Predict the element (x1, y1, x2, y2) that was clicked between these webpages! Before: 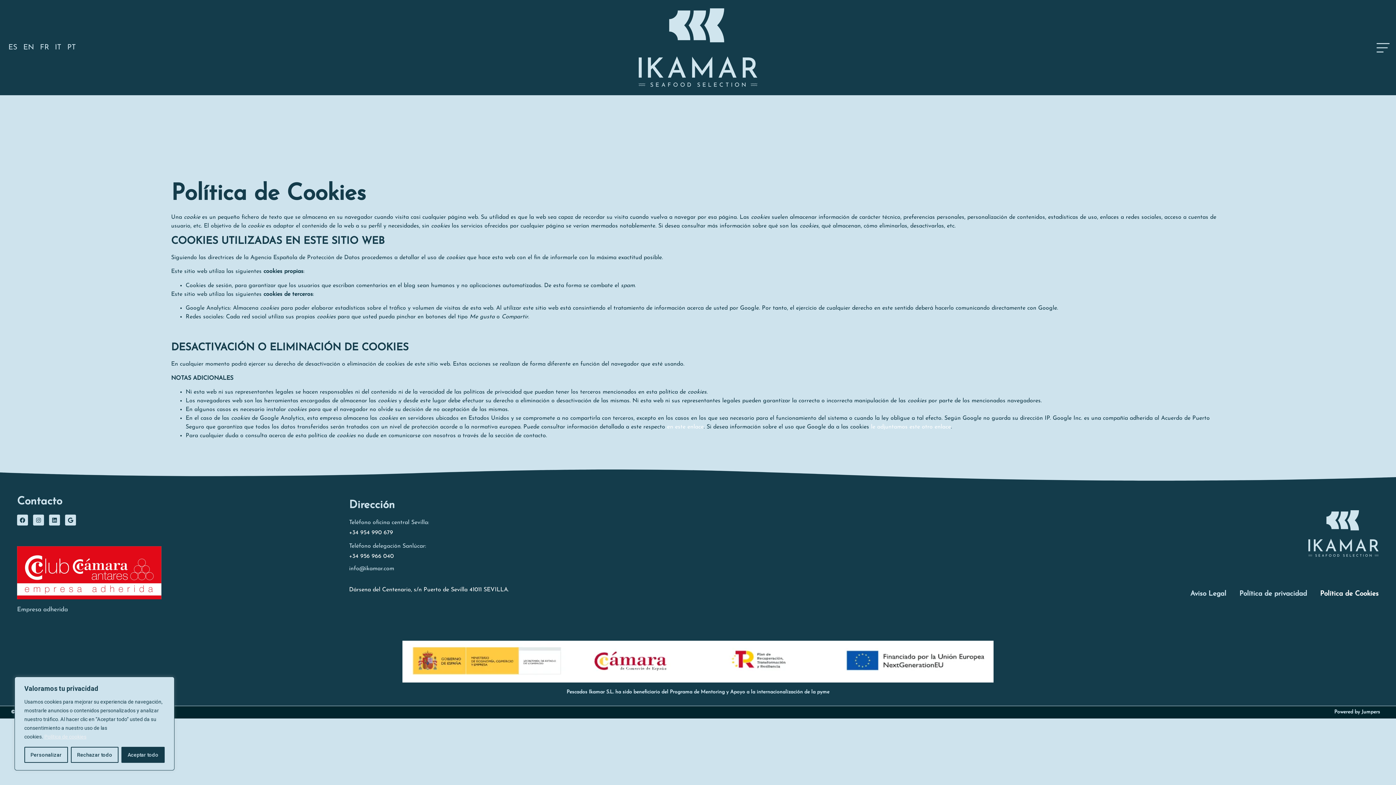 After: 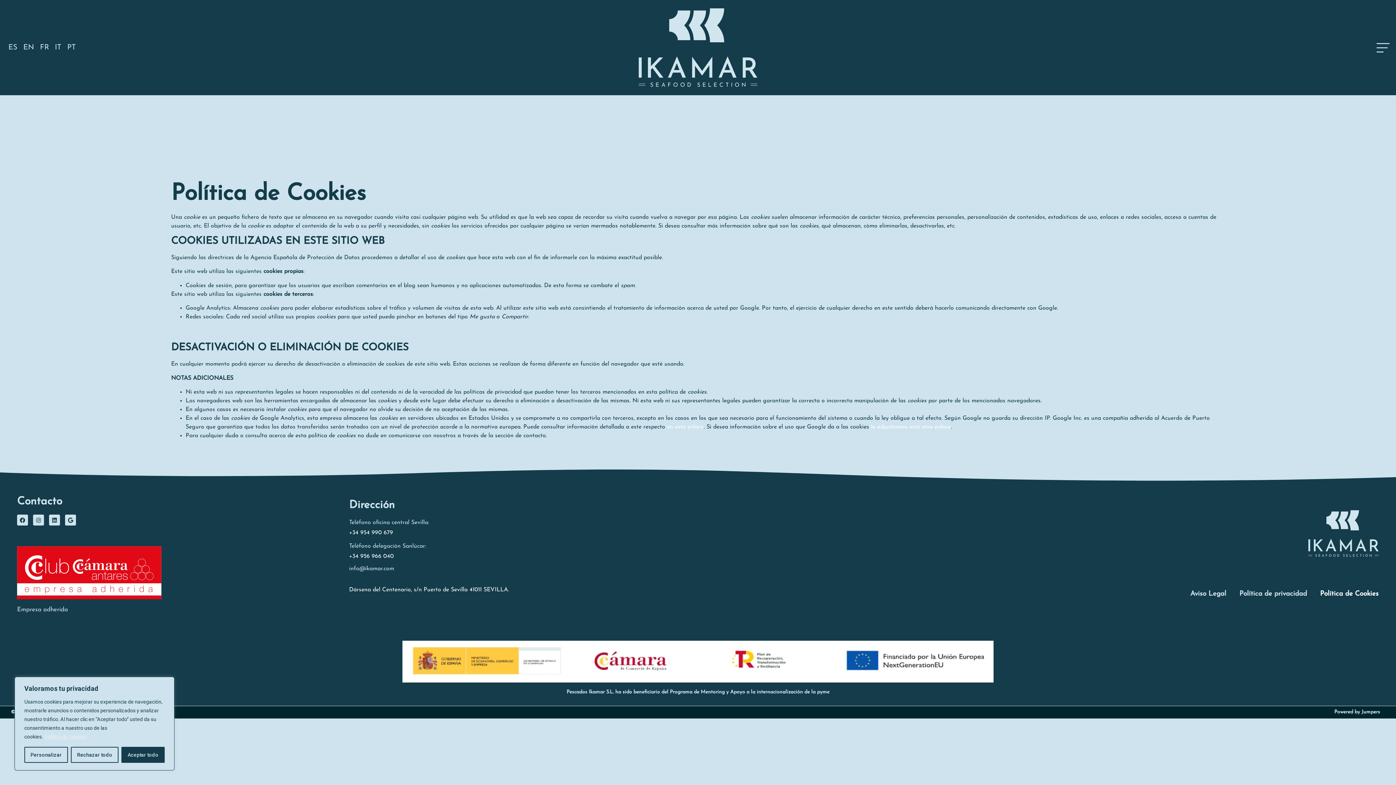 Action: bbox: (1320, 589, 1378, 599) label: Política de Cookies